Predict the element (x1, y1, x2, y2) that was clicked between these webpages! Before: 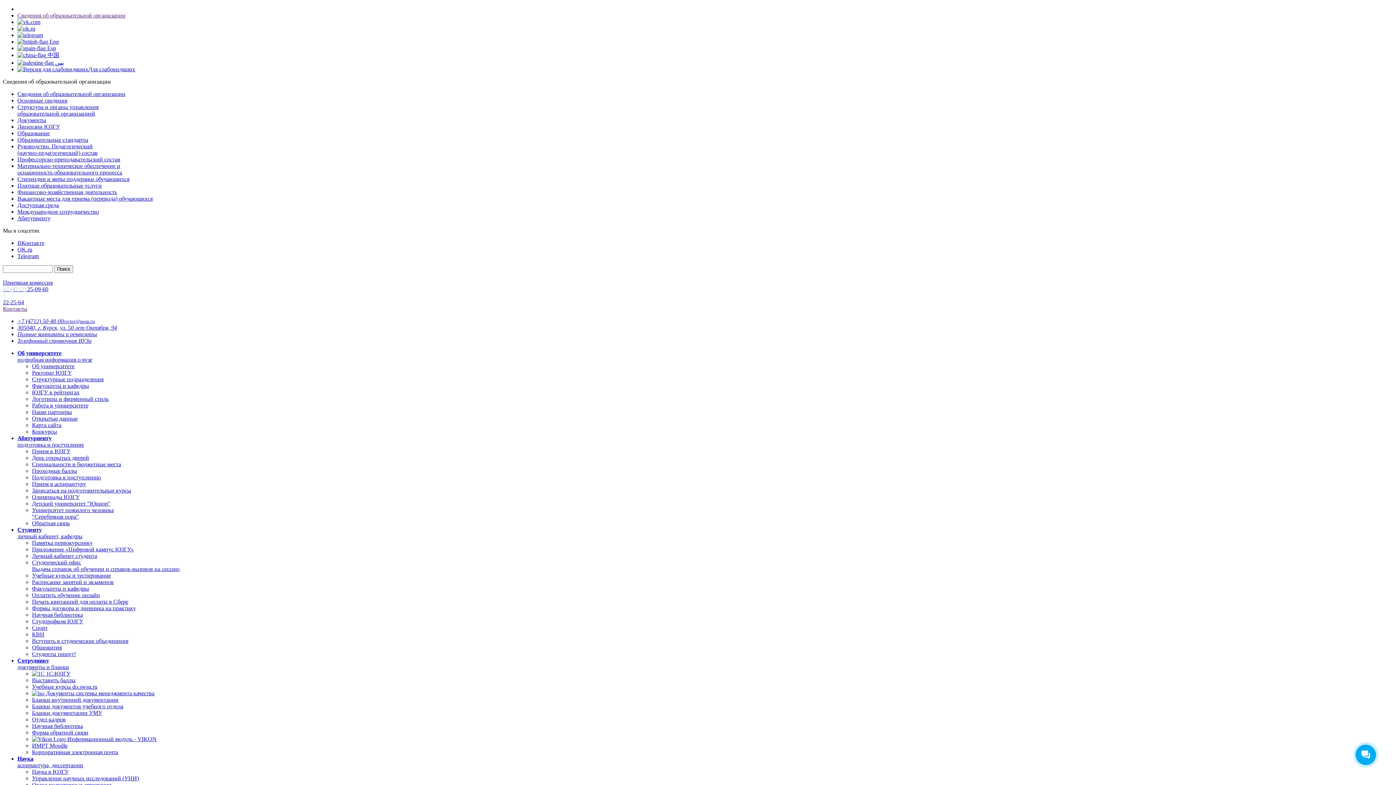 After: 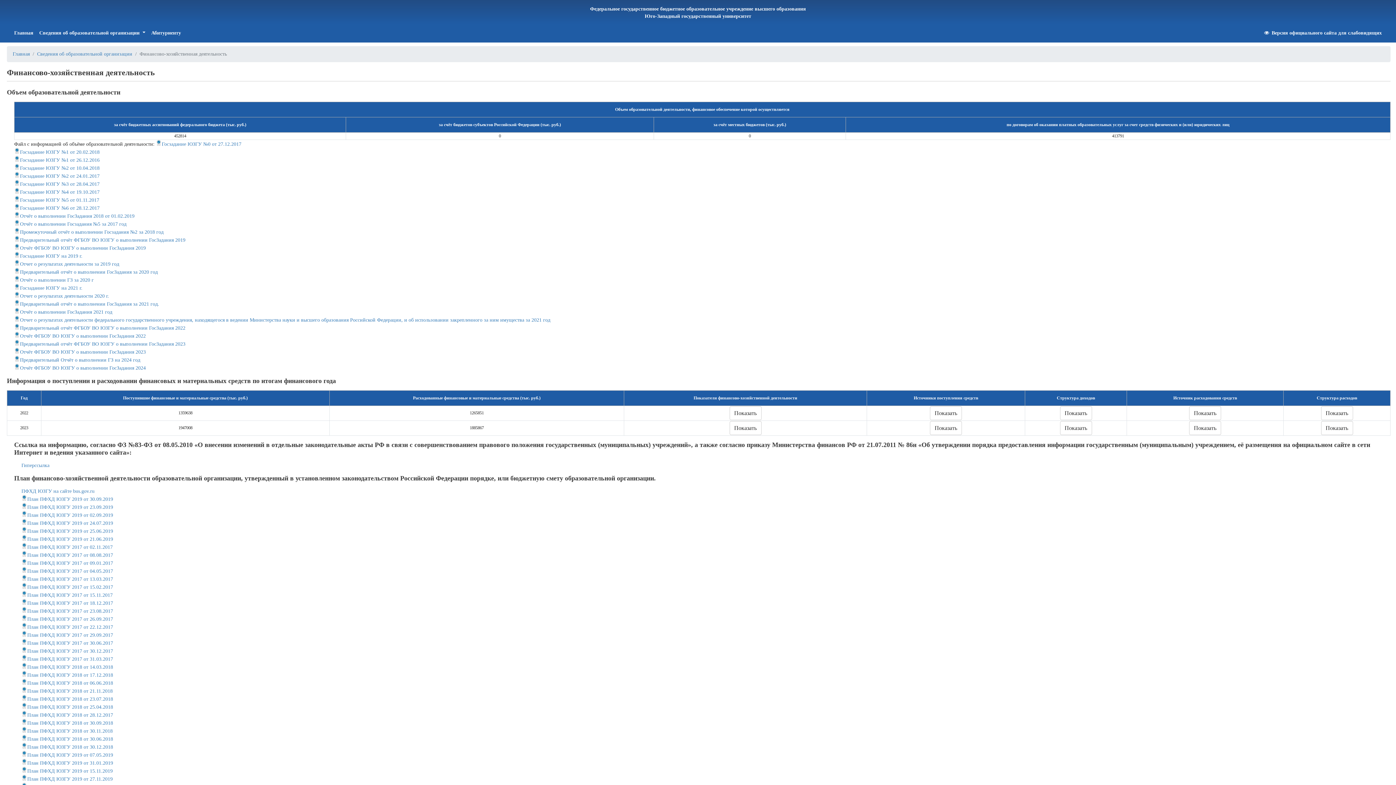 Action: label: Финансово-хозяйственная деятельность bbox: (17, 189, 117, 195)